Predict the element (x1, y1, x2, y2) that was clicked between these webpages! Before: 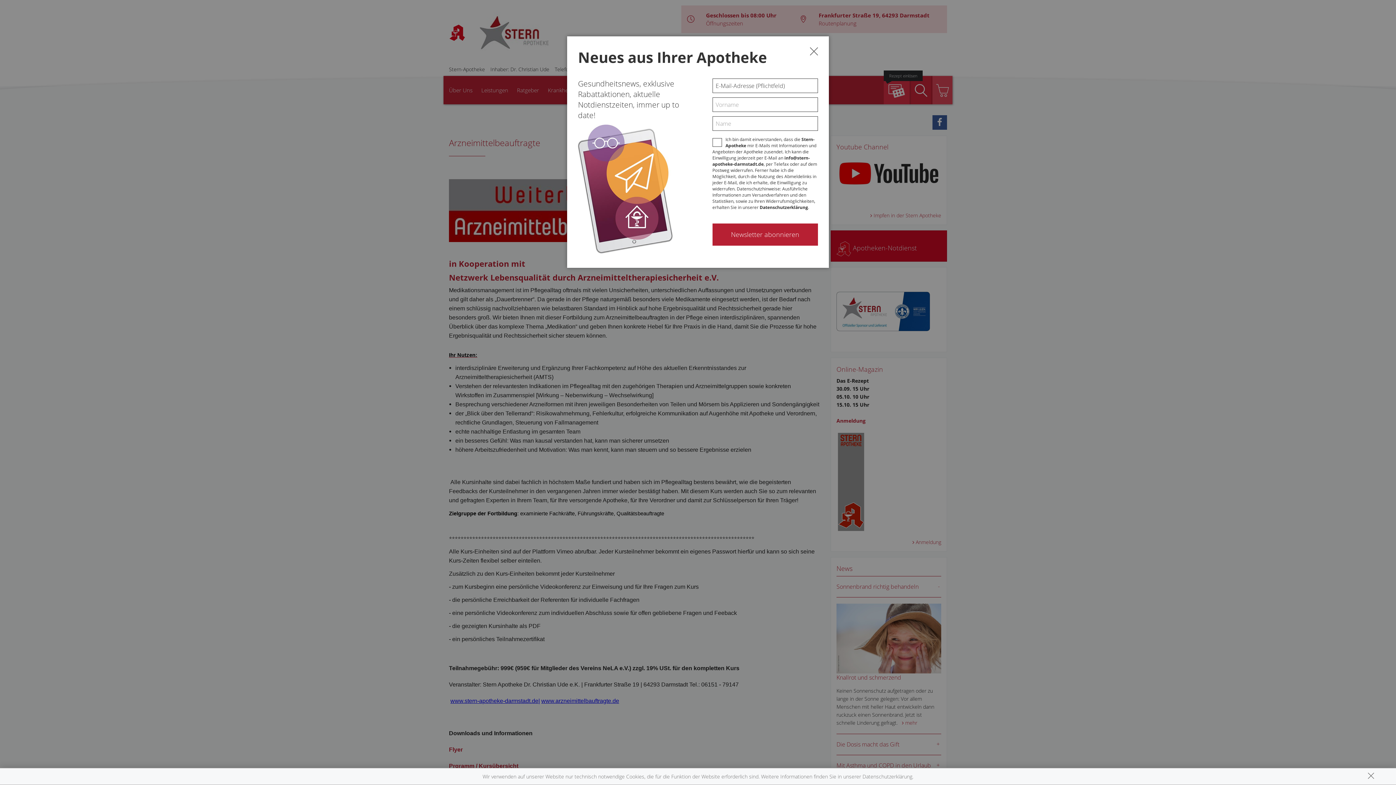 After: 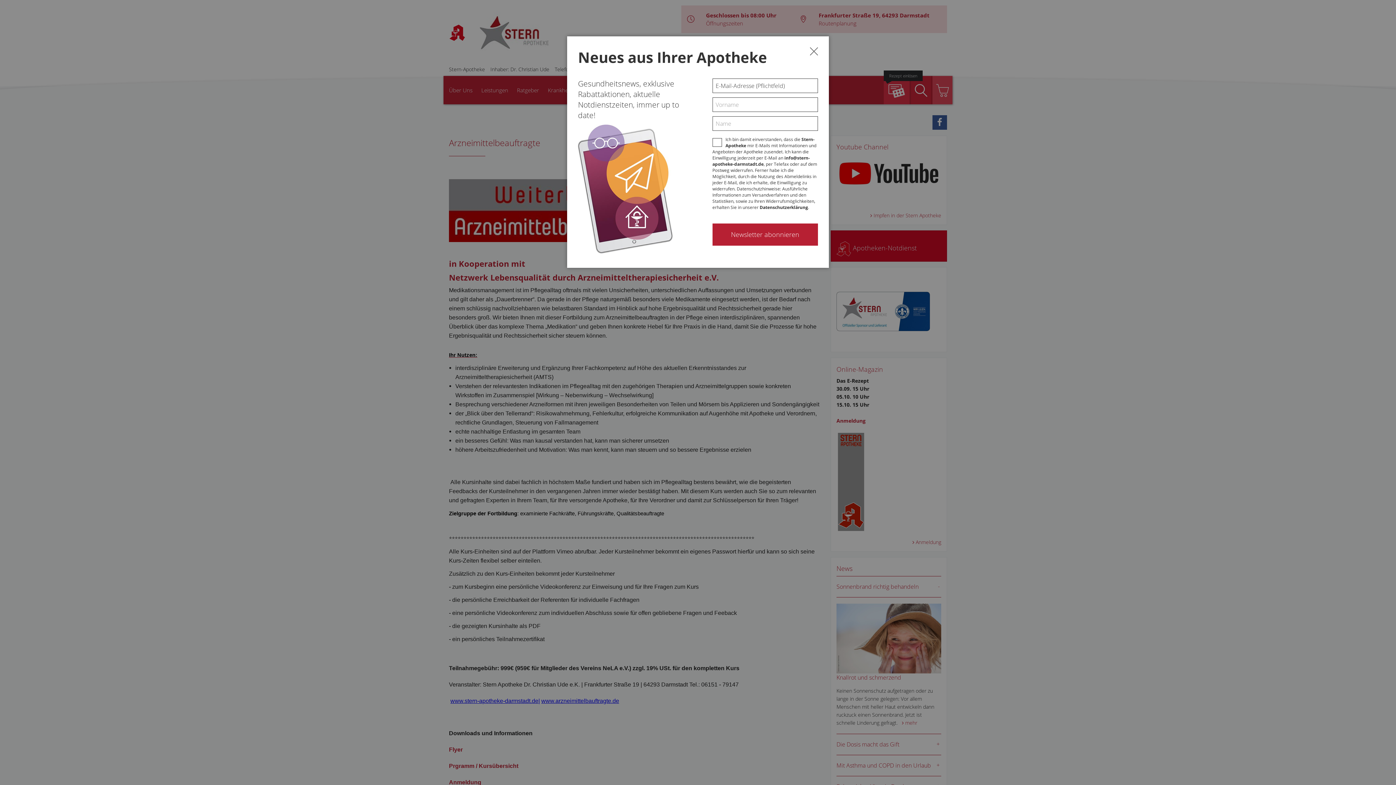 Action: bbox: (1366, 772, 1376, 781)